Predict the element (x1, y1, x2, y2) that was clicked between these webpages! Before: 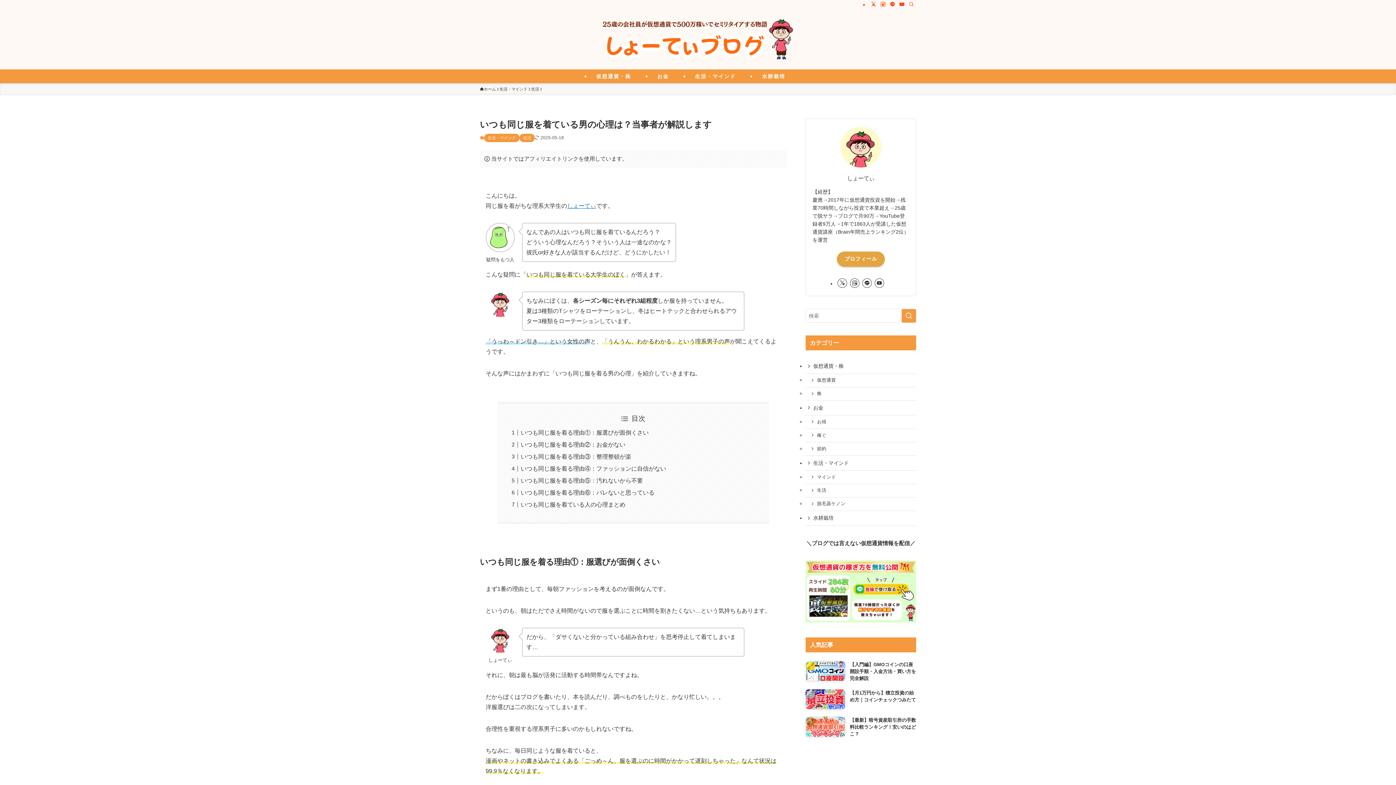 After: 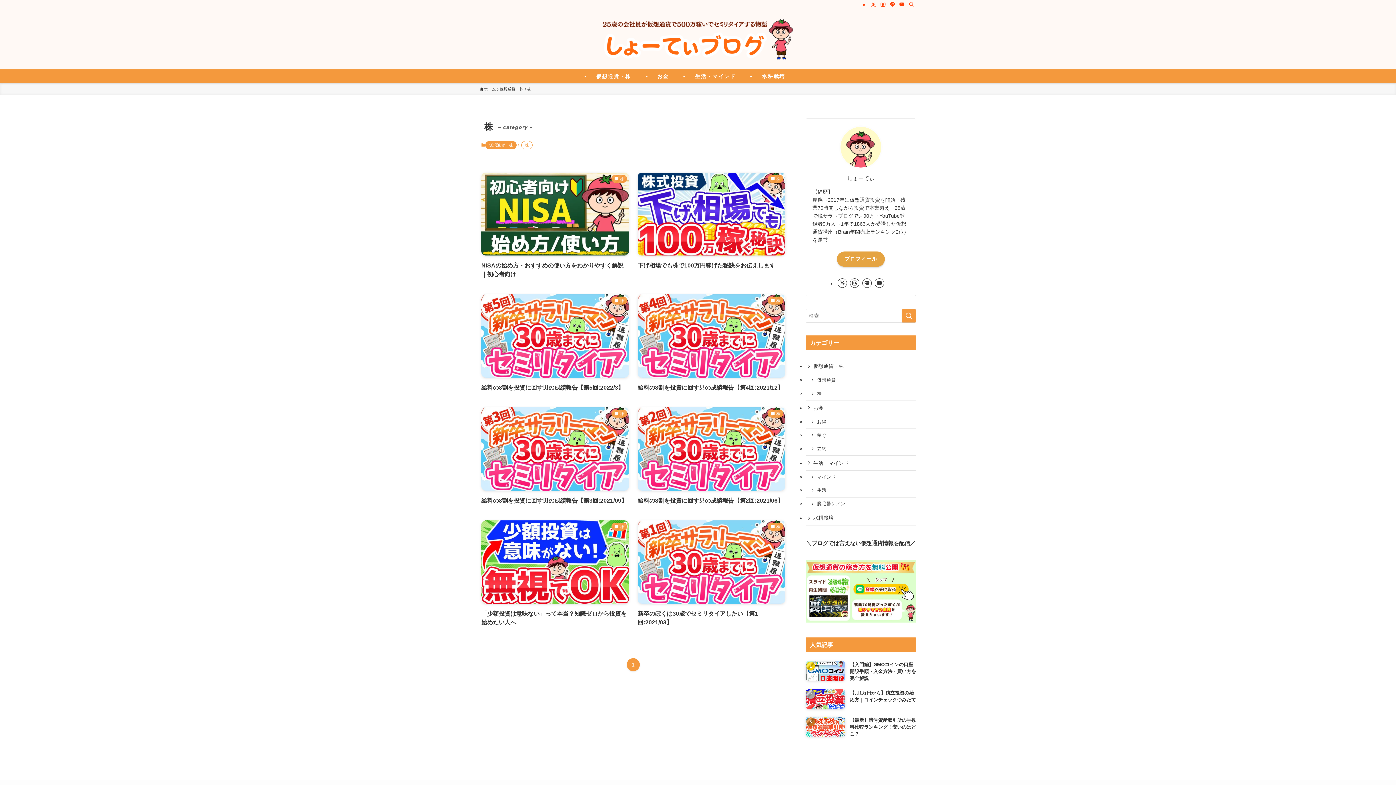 Action: bbox: (805, 387, 916, 400) label: 株